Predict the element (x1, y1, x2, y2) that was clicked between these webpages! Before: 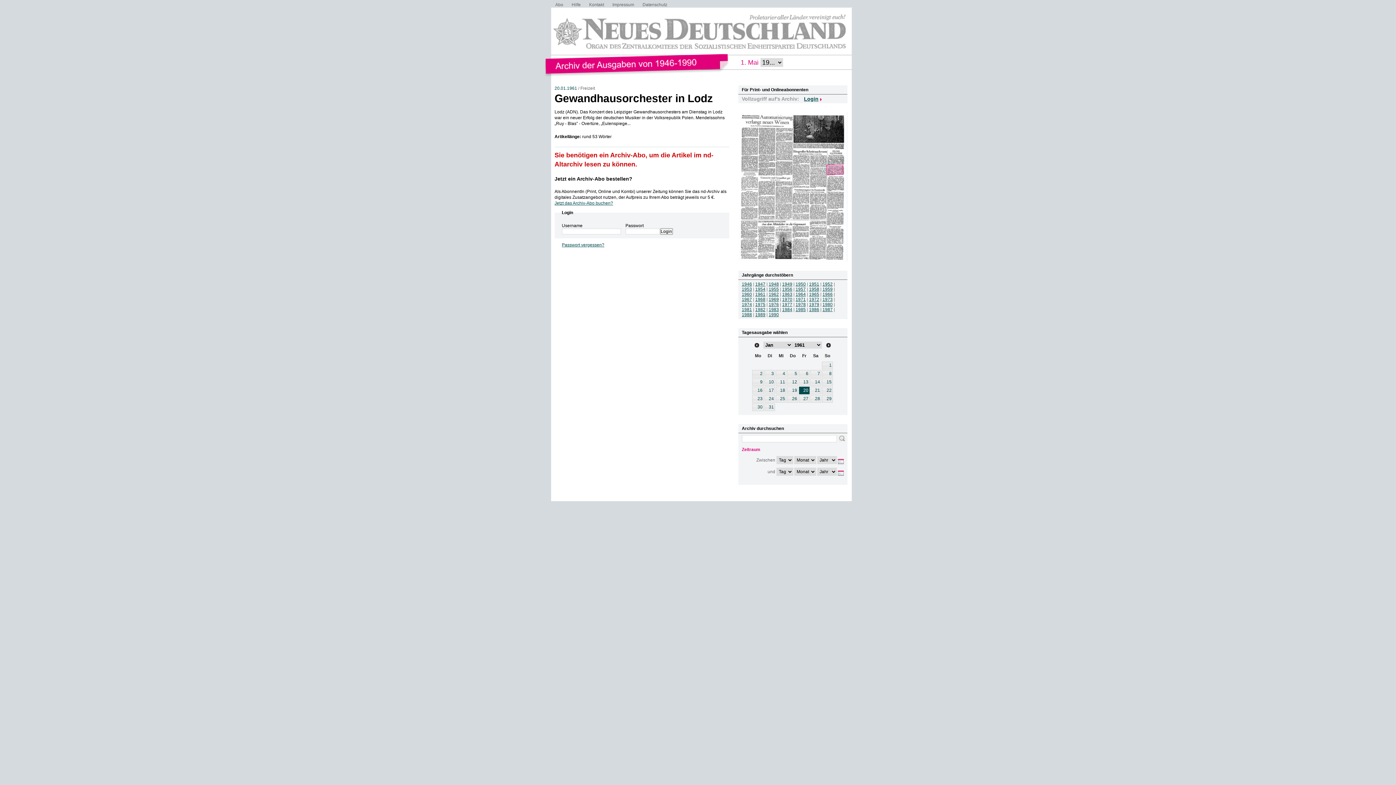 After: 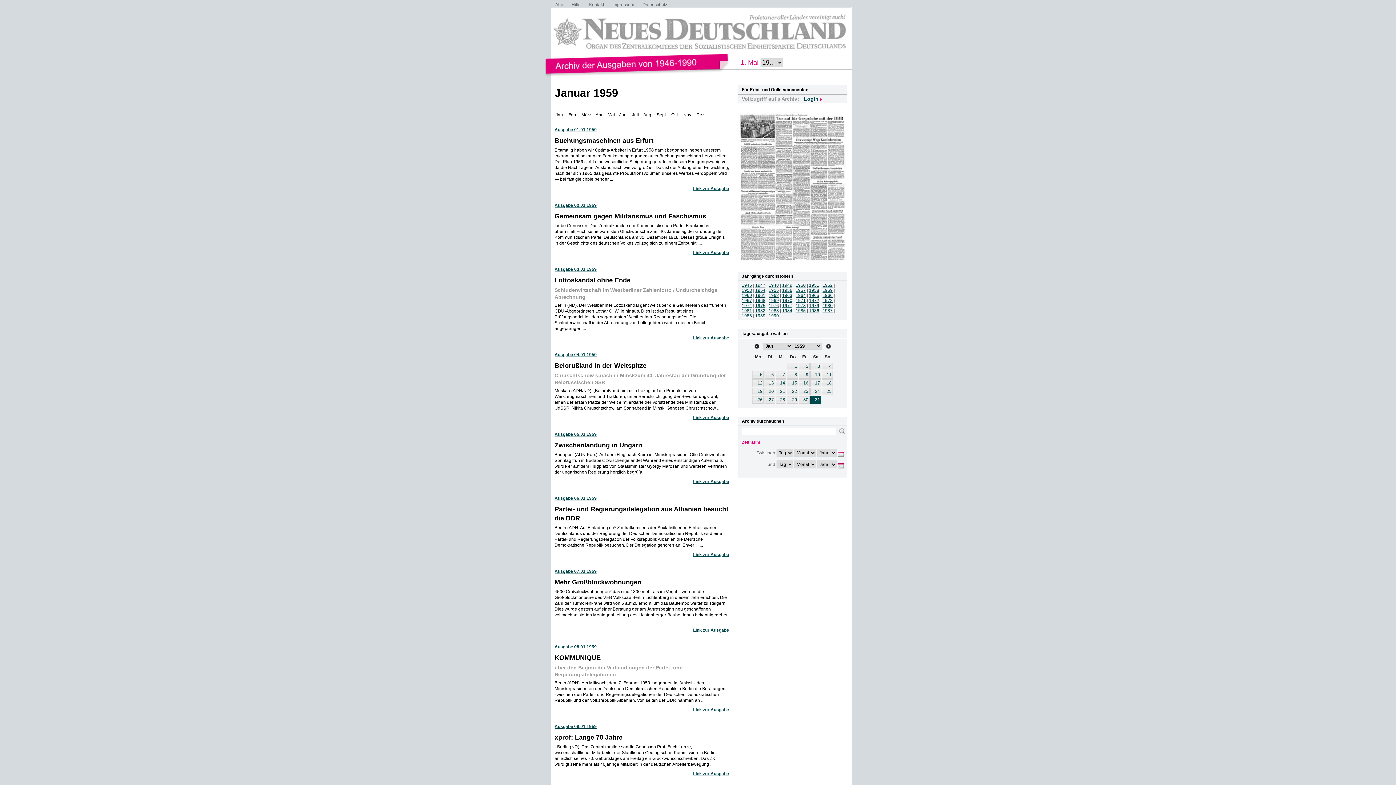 Action: label: 1959 bbox: (822, 286, 832, 292)